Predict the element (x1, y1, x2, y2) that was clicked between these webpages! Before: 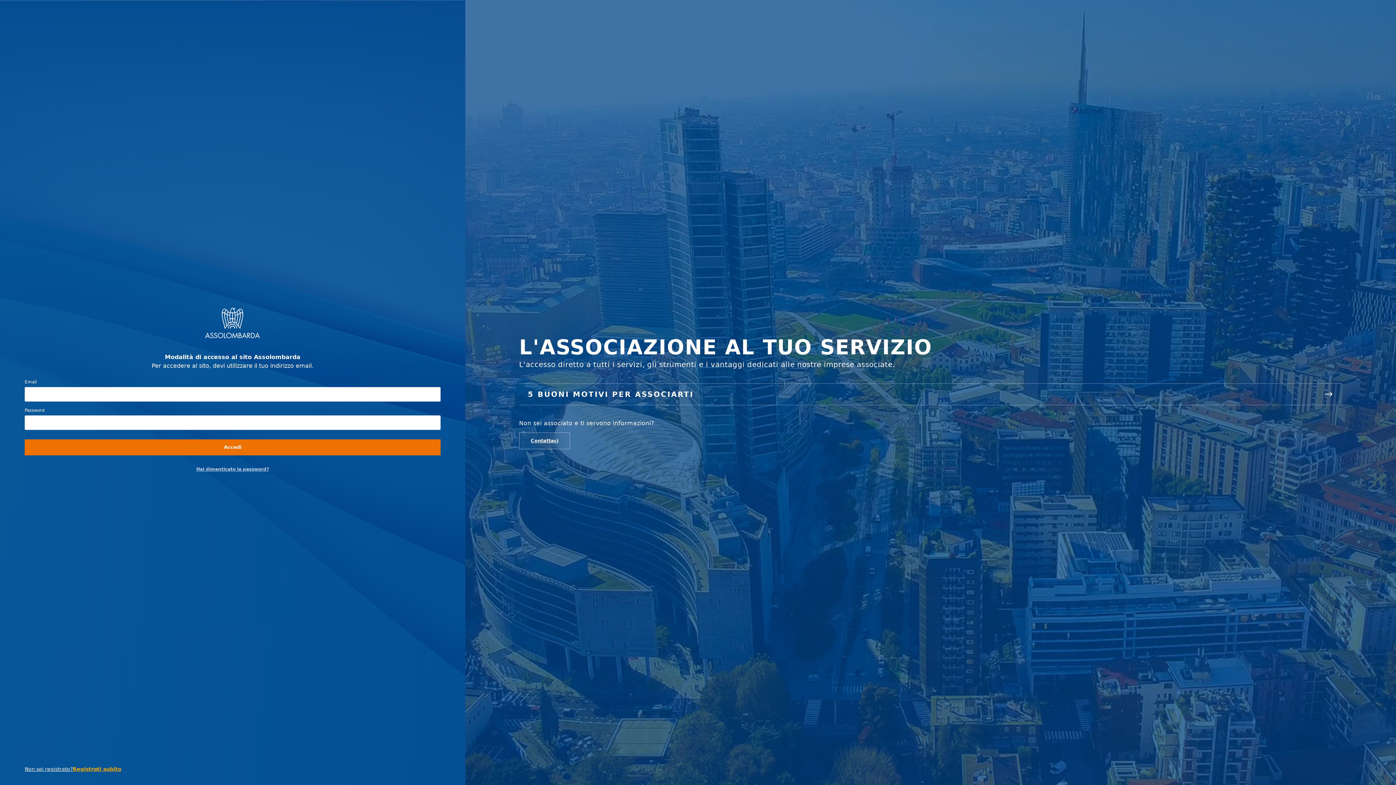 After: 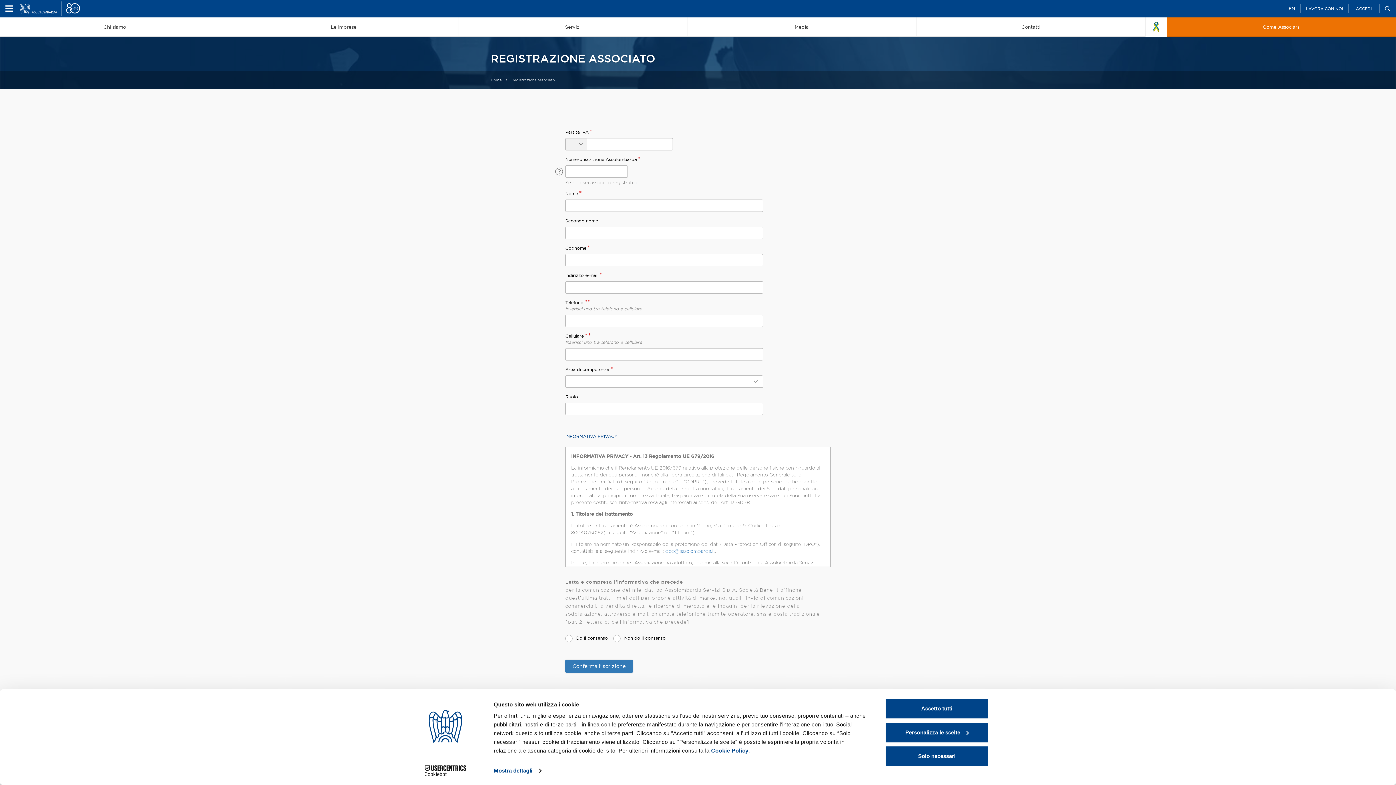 Action: bbox: (72, 765, 121, 773) label: Registrati subito